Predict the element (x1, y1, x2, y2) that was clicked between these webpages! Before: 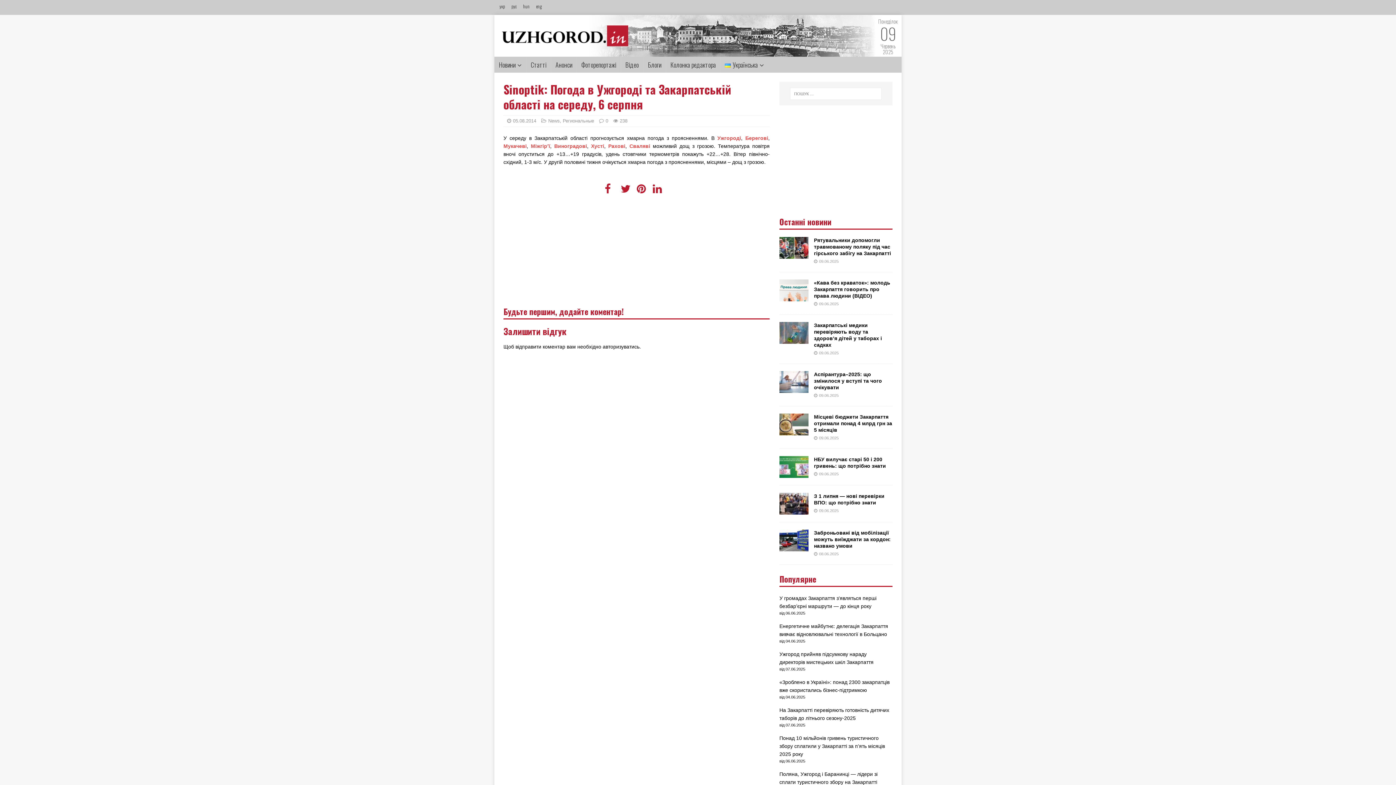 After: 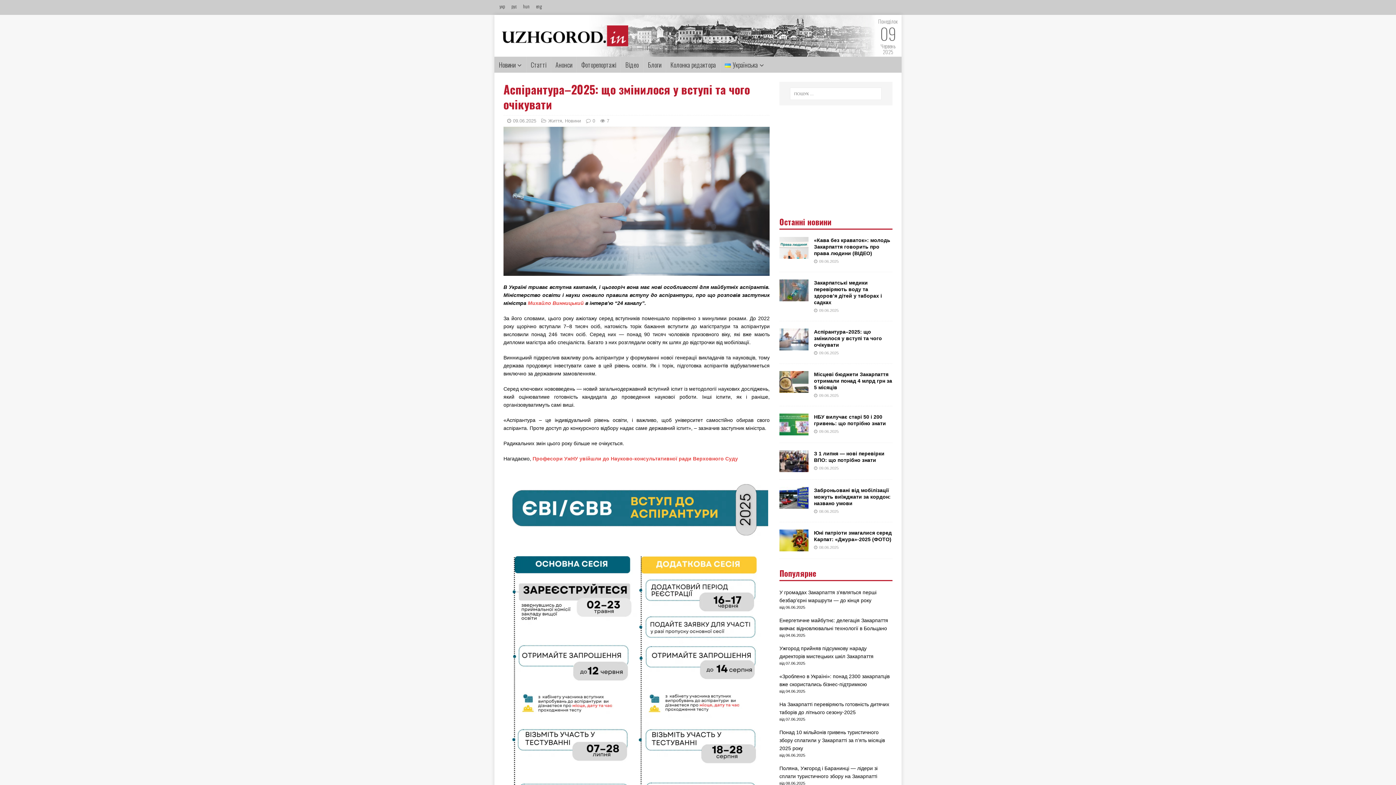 Action: label: Аспірантура–2025: що змінилося у вступі та чого очікувати bbox: (814, 371, 882, 390)